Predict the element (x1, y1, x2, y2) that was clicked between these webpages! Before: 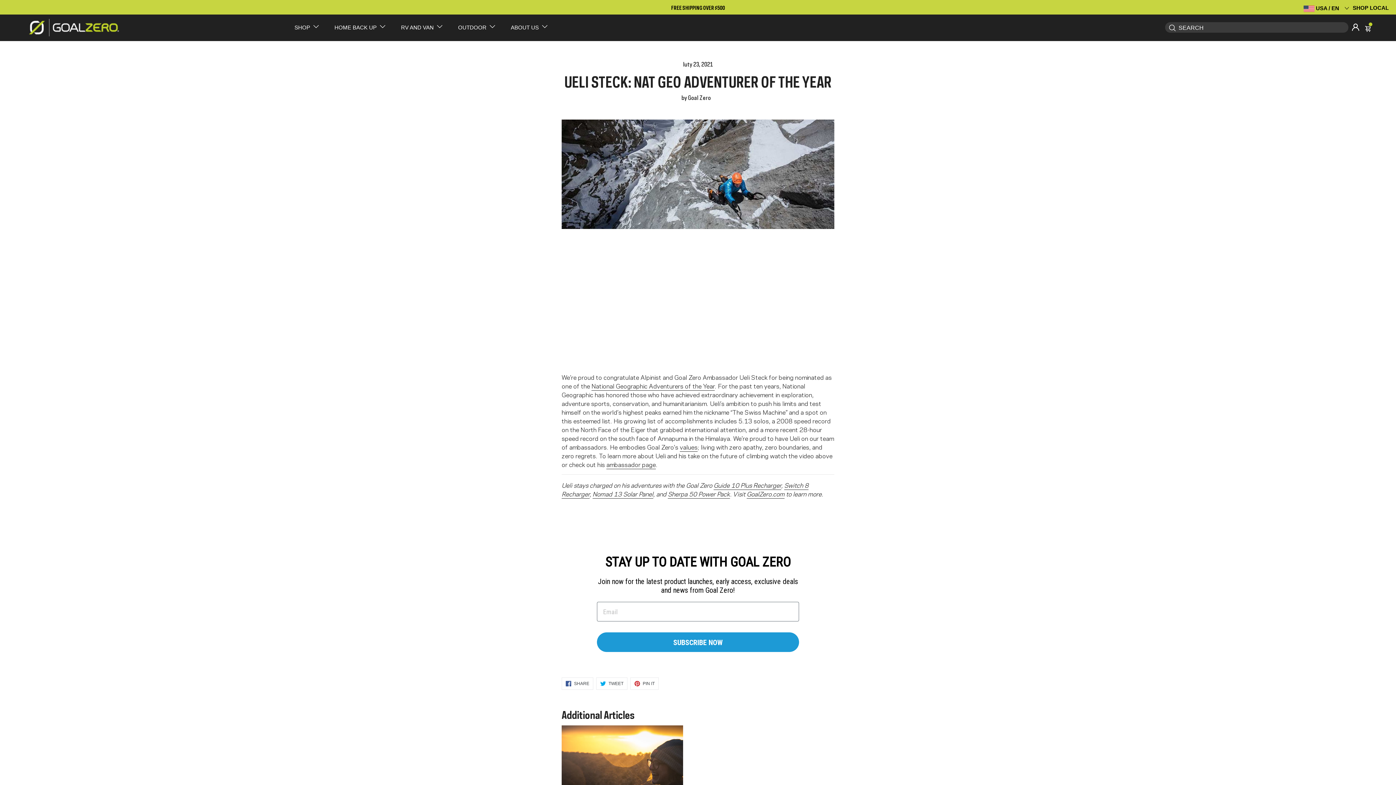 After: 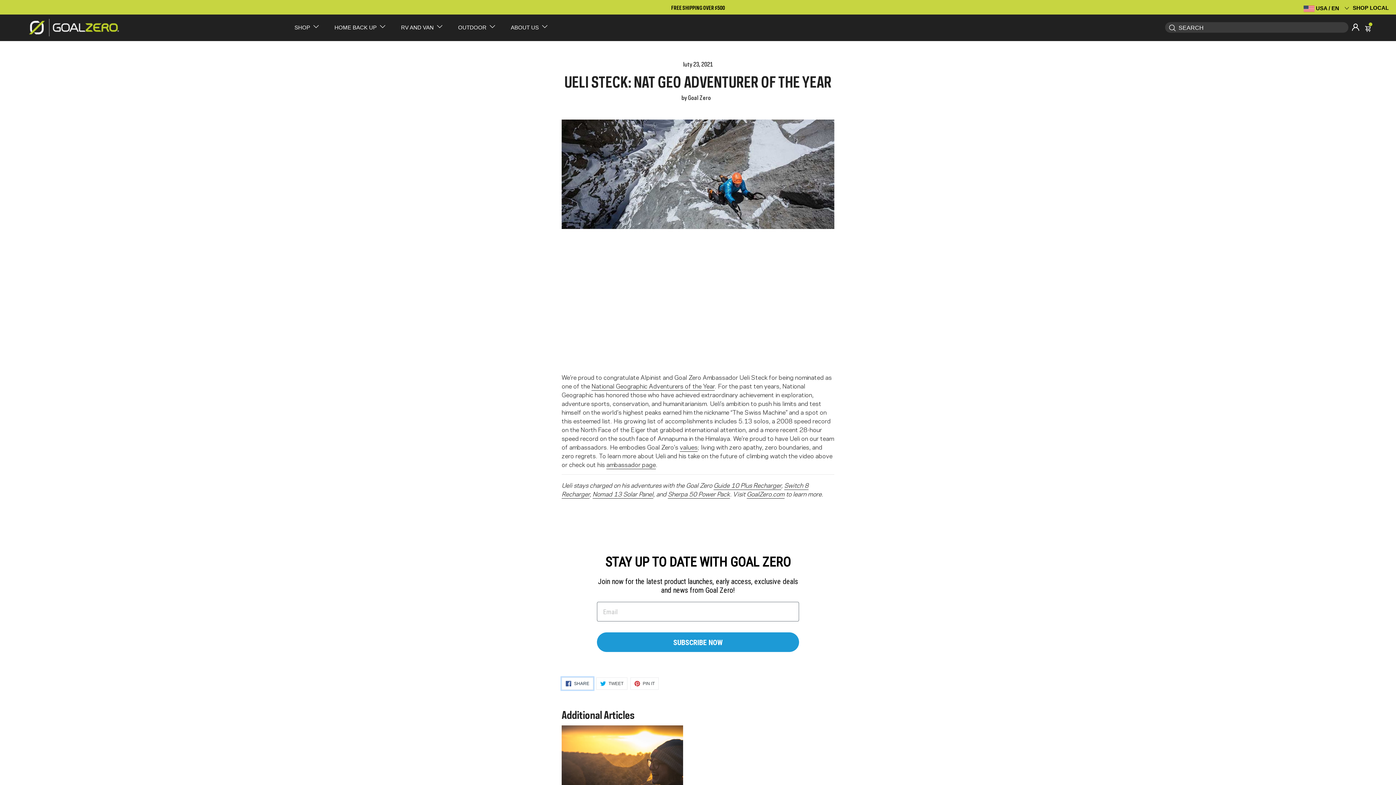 Action: bbox: (561, 677, 593, 690) label: //www.facebook.com/sharer.php?u=https://goalzero.com/pl/blogs/news/ueli-steck-nat-geo-adventurer-of-the-year